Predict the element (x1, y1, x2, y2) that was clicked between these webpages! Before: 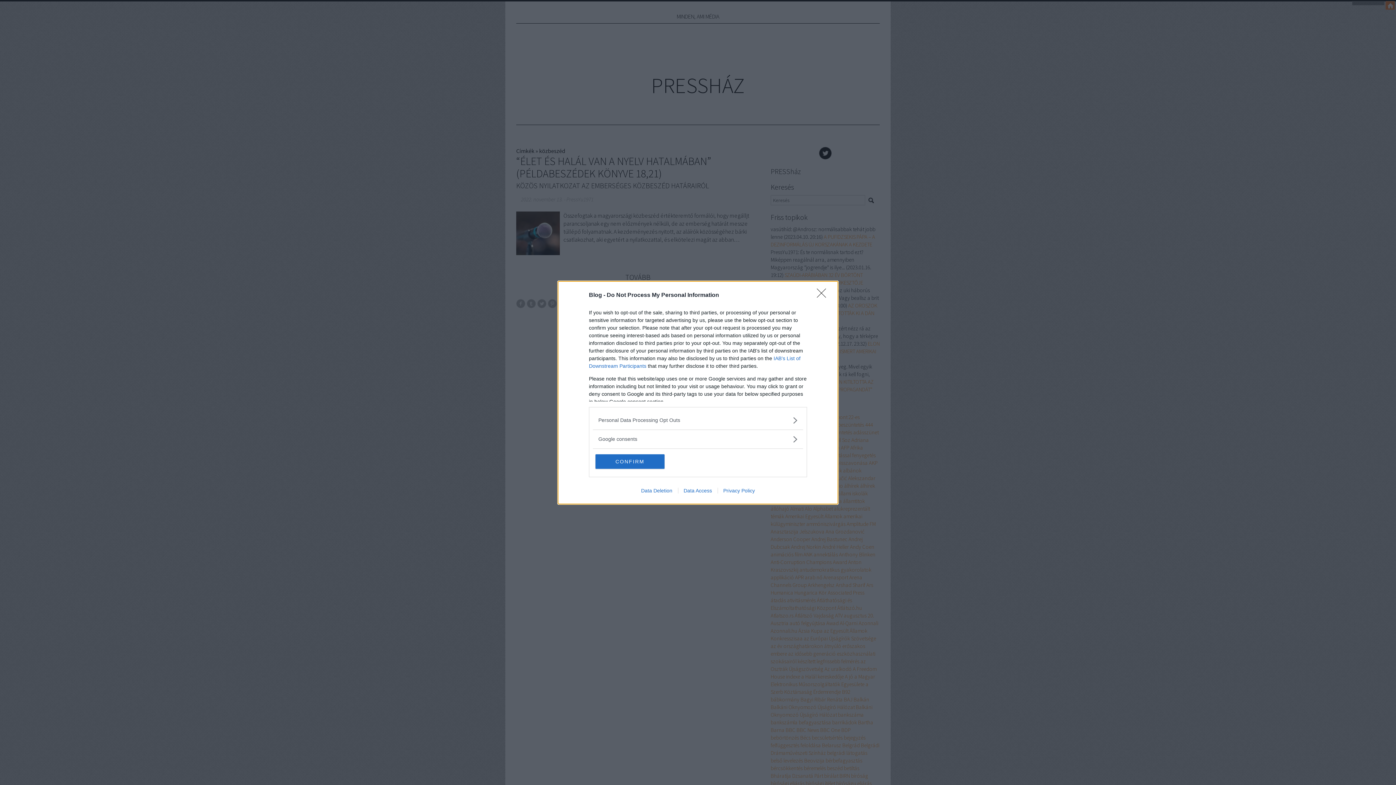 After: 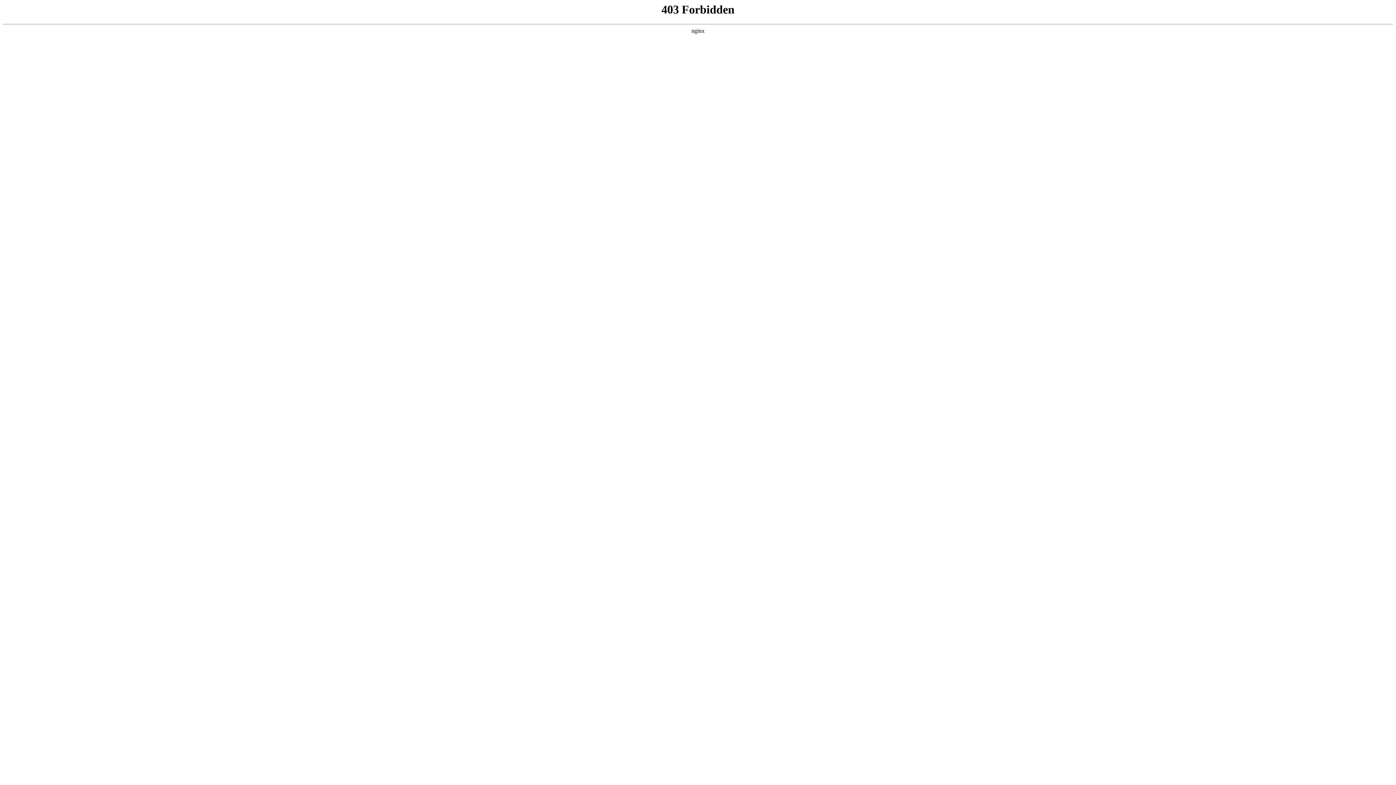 Action: label: Data Deletion bbox: (635, 487, 678, 493)